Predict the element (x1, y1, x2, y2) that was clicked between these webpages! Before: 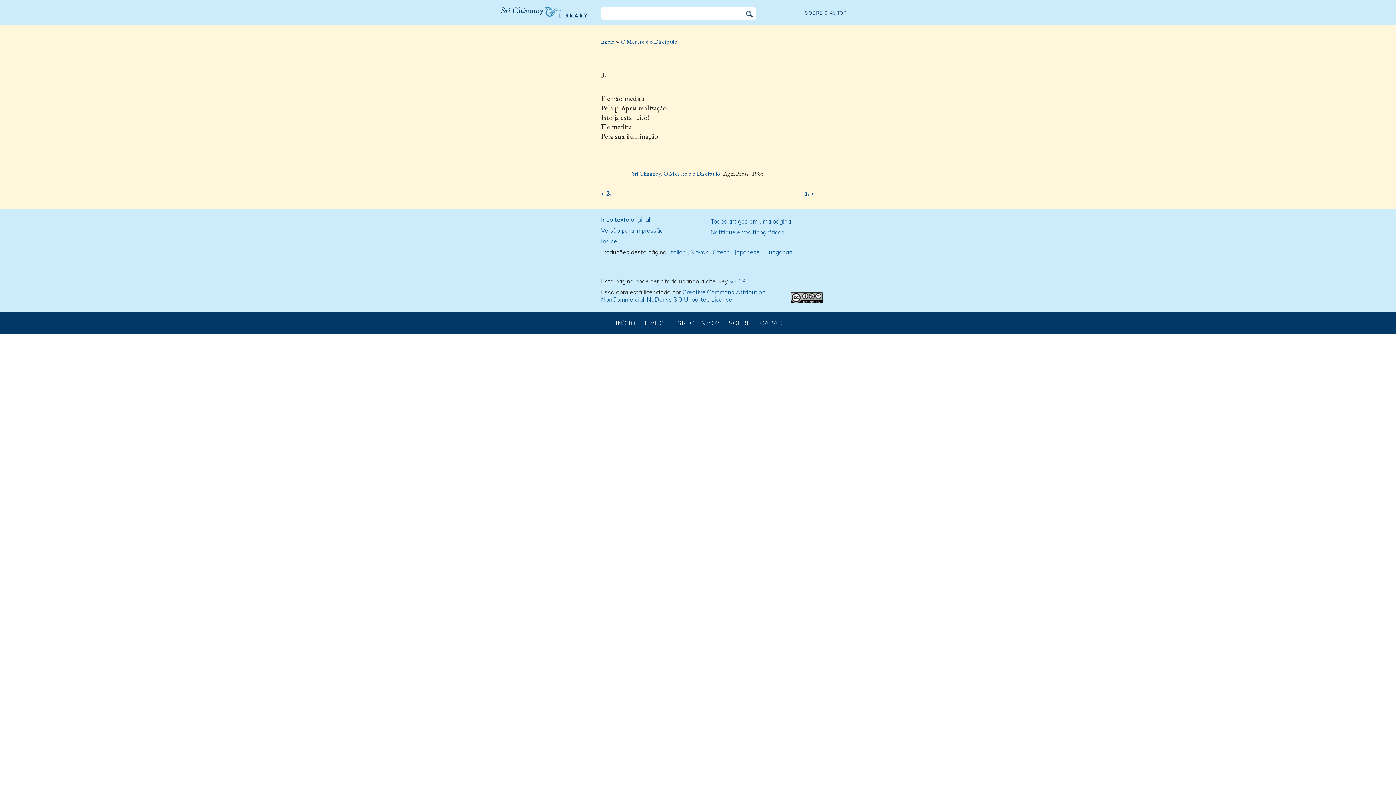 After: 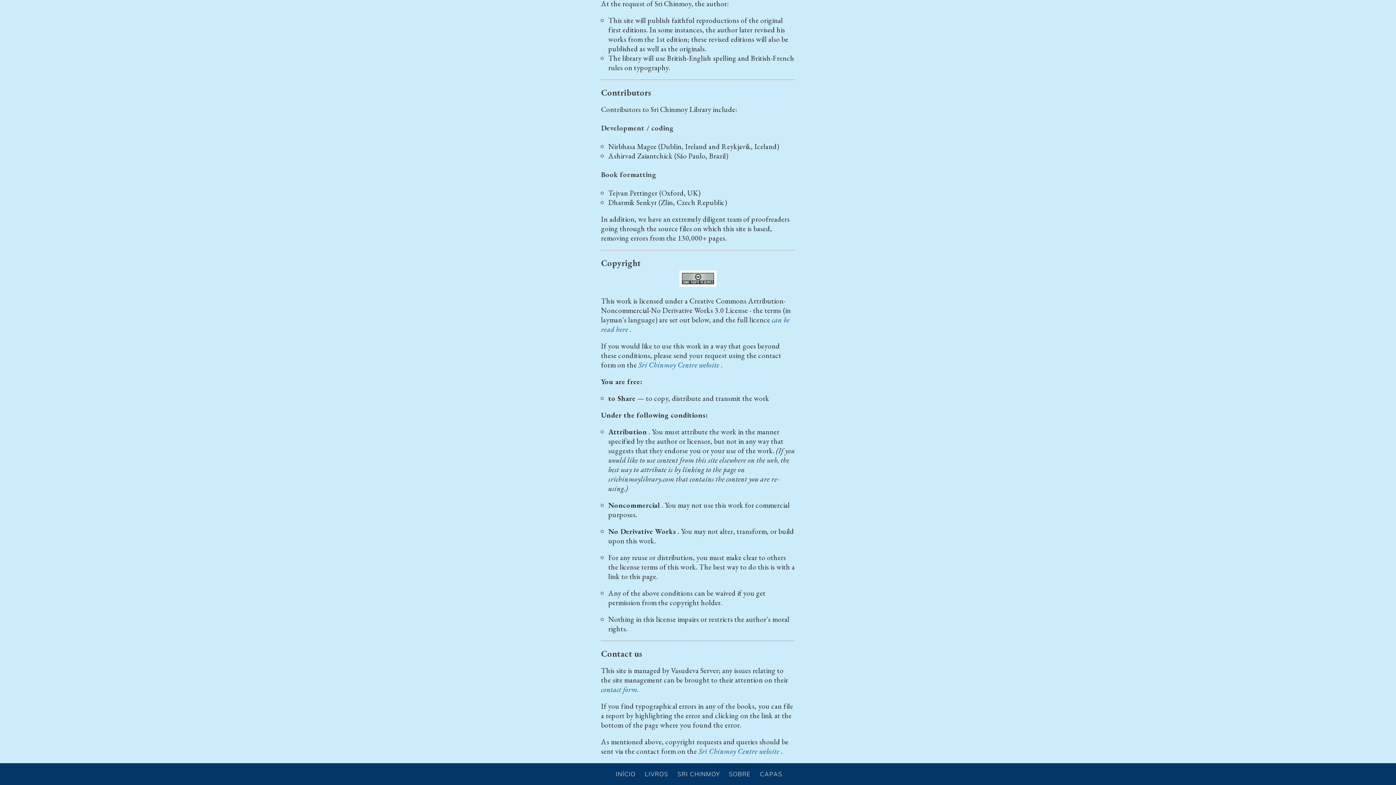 Action: label: Creative Commons Attribution-NonCommercial-NoDerivs 3.0 Unported License bbox: (601, 288, 768, 303)